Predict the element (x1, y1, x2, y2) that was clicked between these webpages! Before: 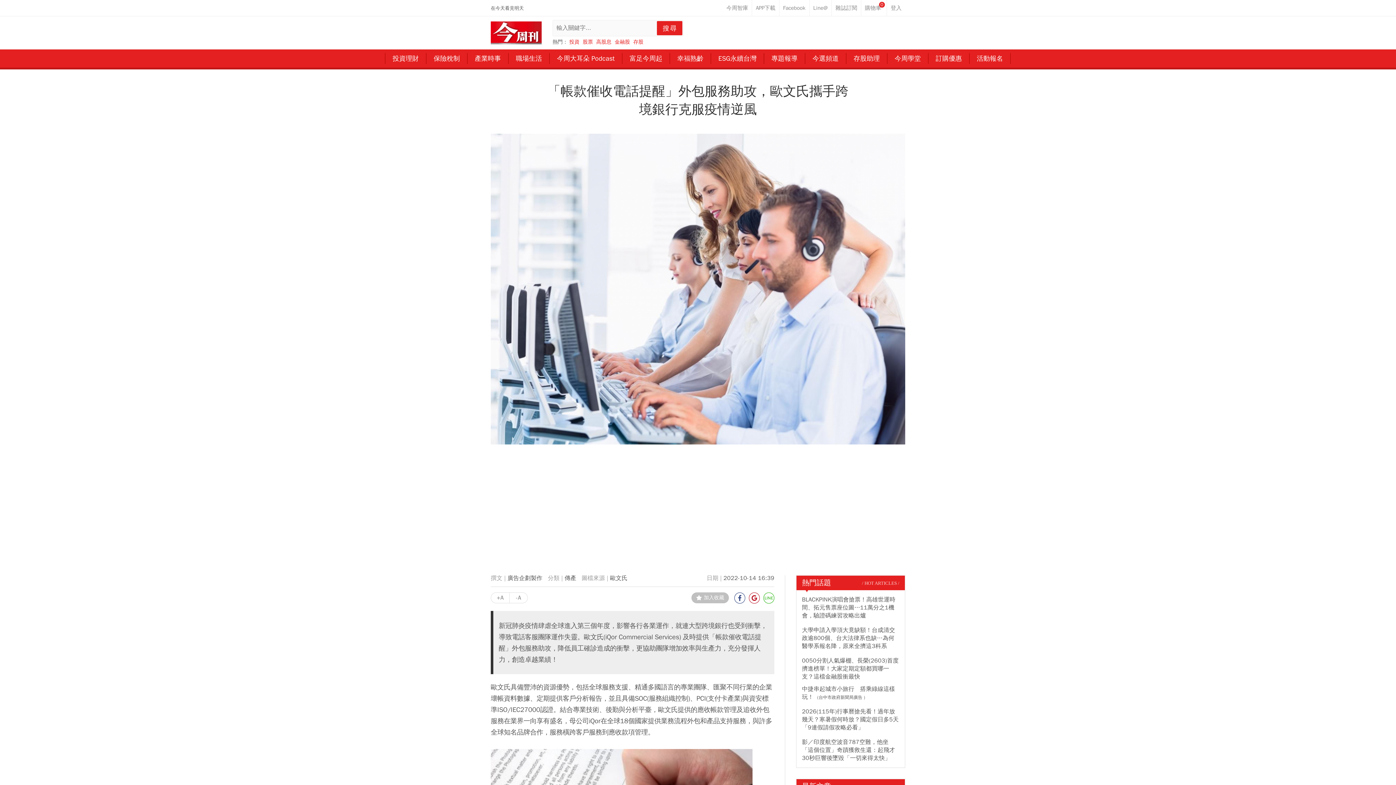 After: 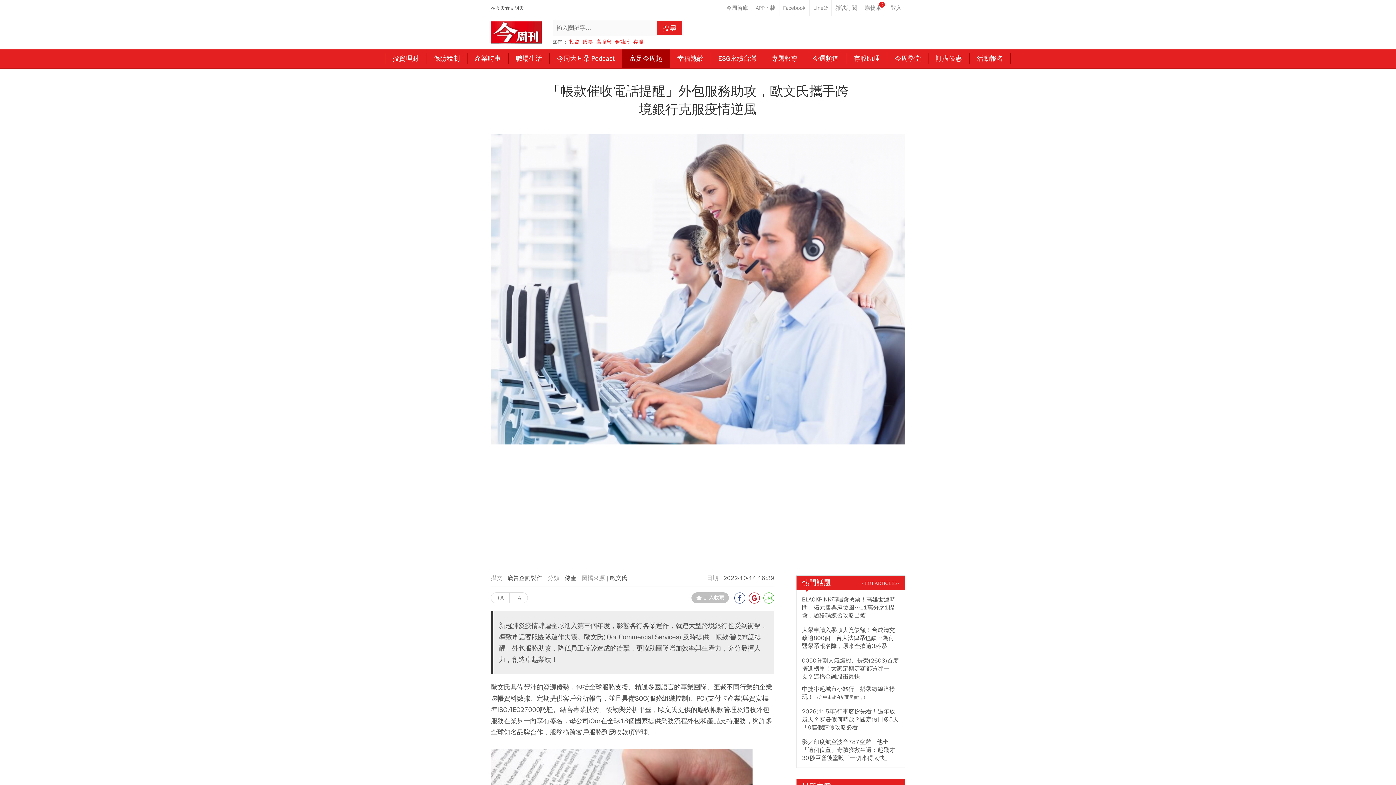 Action: bbox: (622, 49, 670, 67) label: 富足今周起